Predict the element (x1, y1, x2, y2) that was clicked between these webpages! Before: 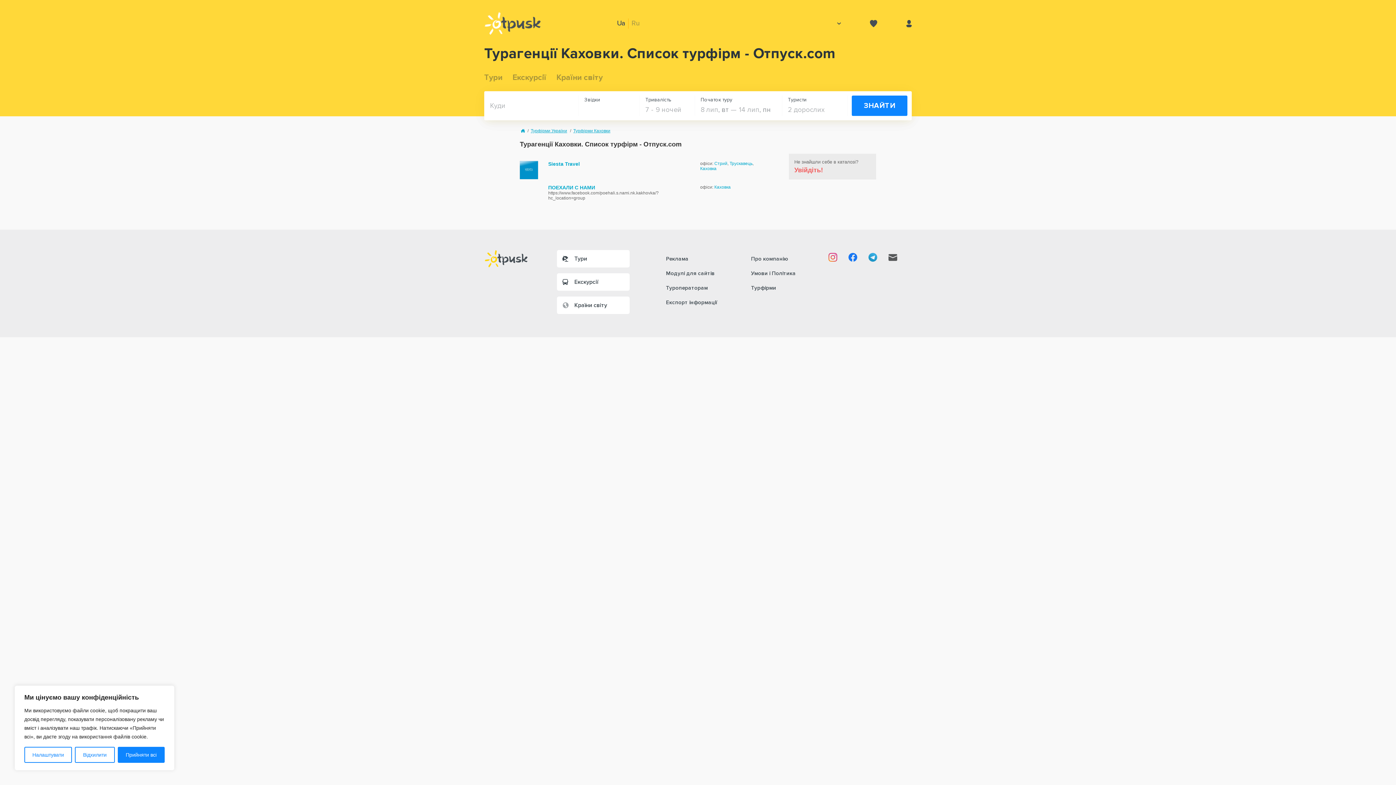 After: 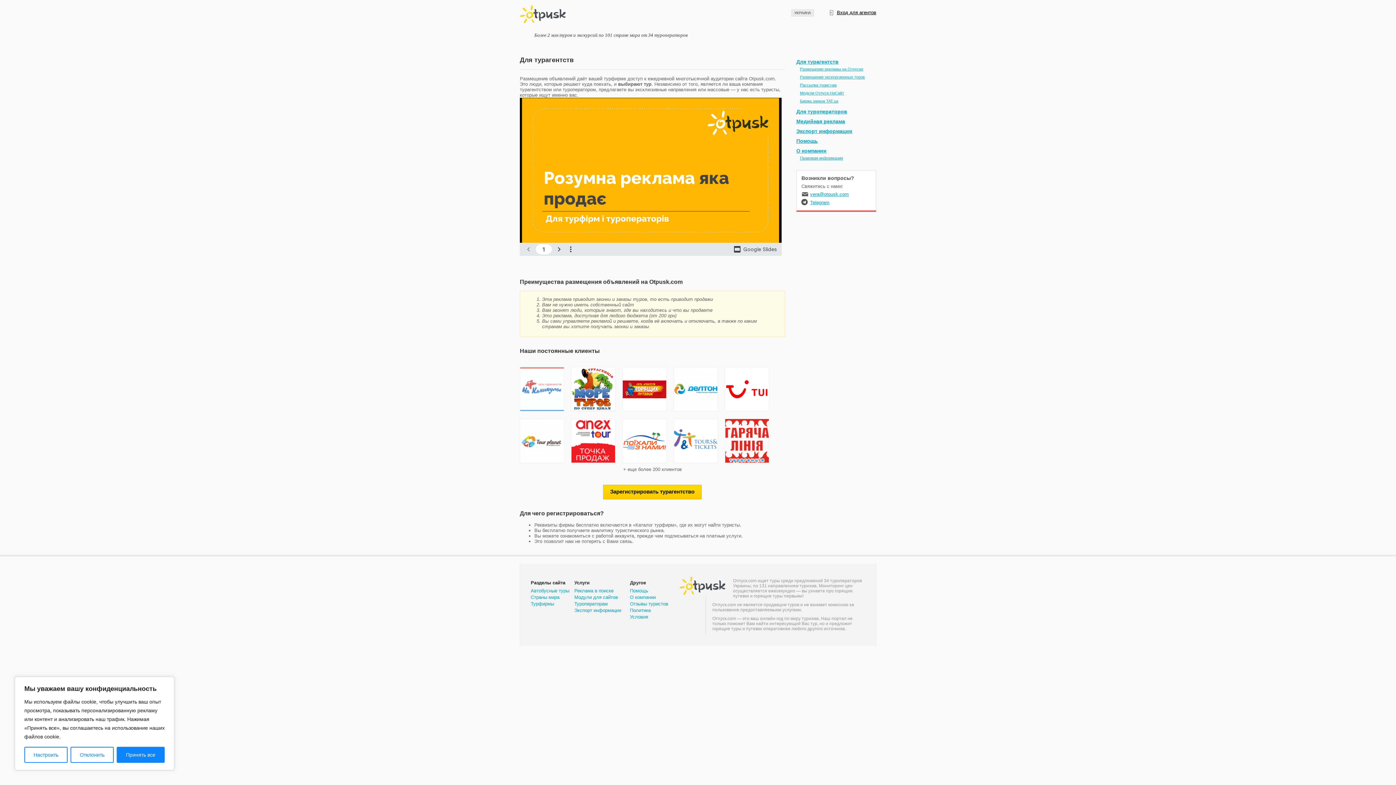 Action: label: Увійдіть! bbox: (794, 166, 870, 174)